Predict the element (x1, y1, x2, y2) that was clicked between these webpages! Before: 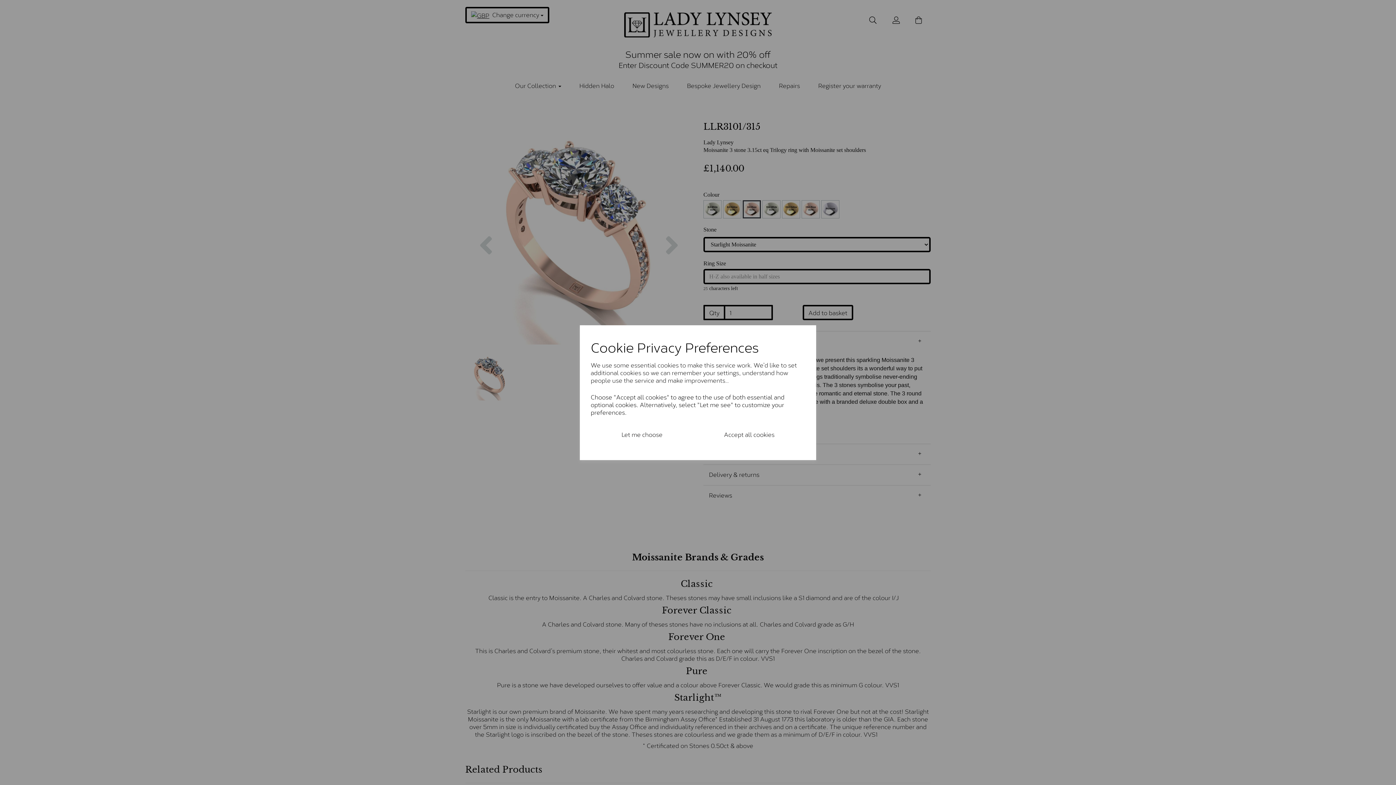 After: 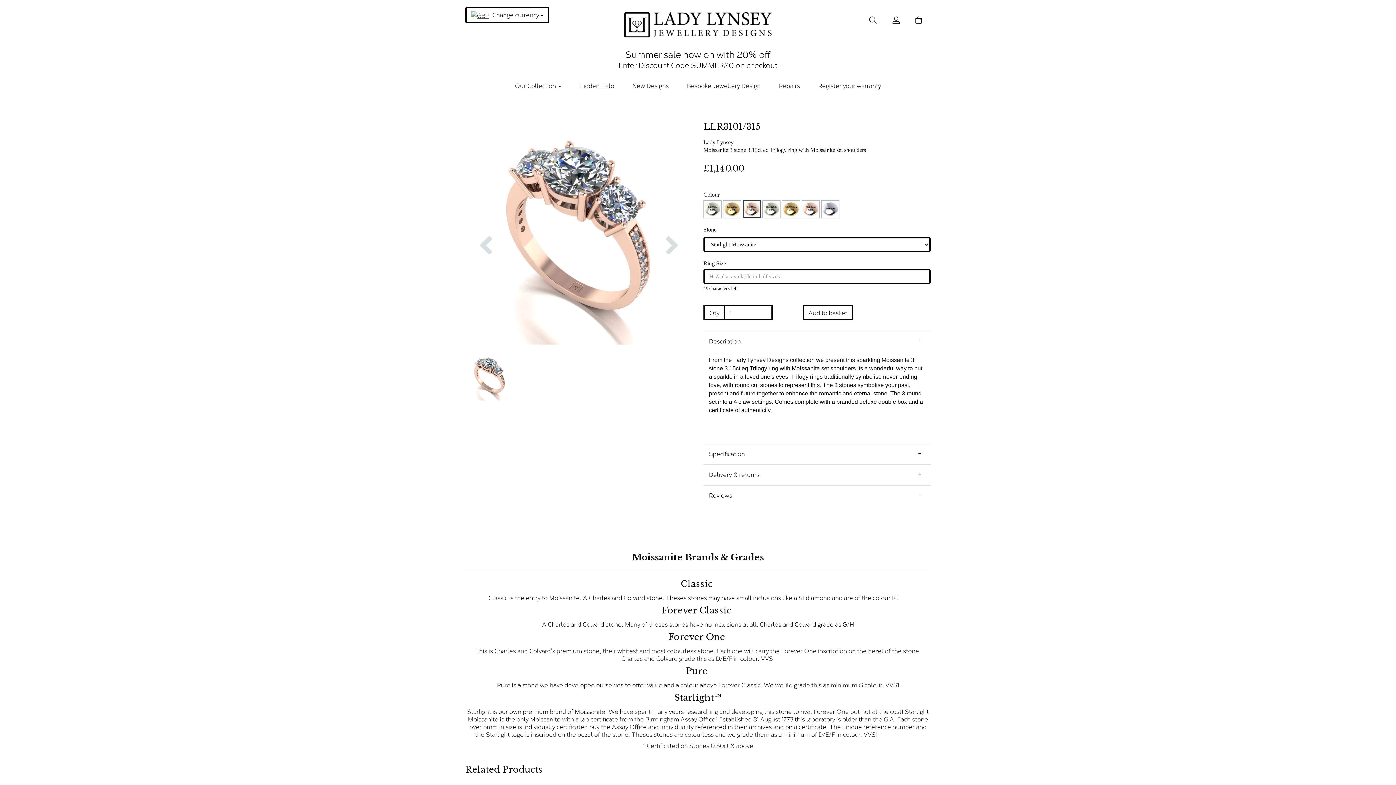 Action: bbox: (693, 424, 805, 443) label: Accept all cookies